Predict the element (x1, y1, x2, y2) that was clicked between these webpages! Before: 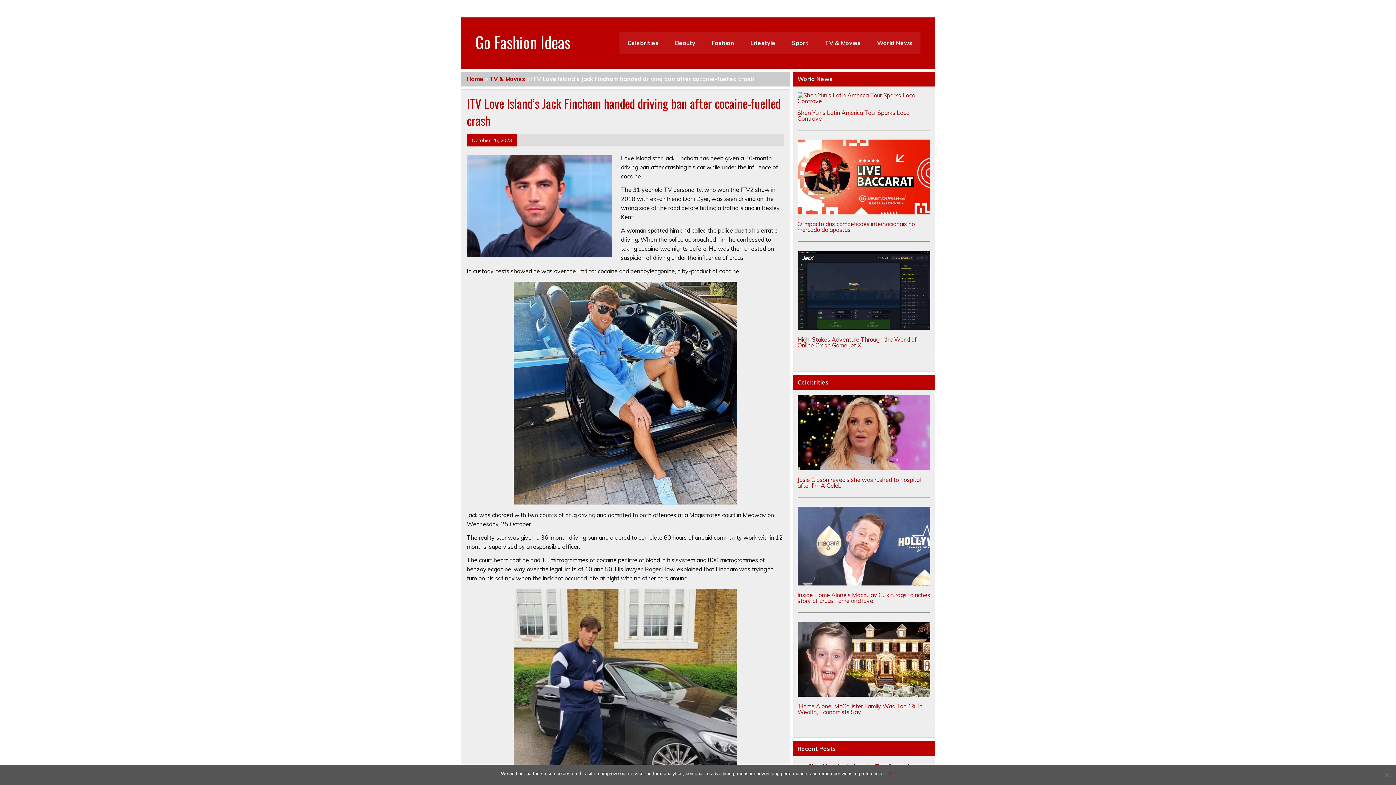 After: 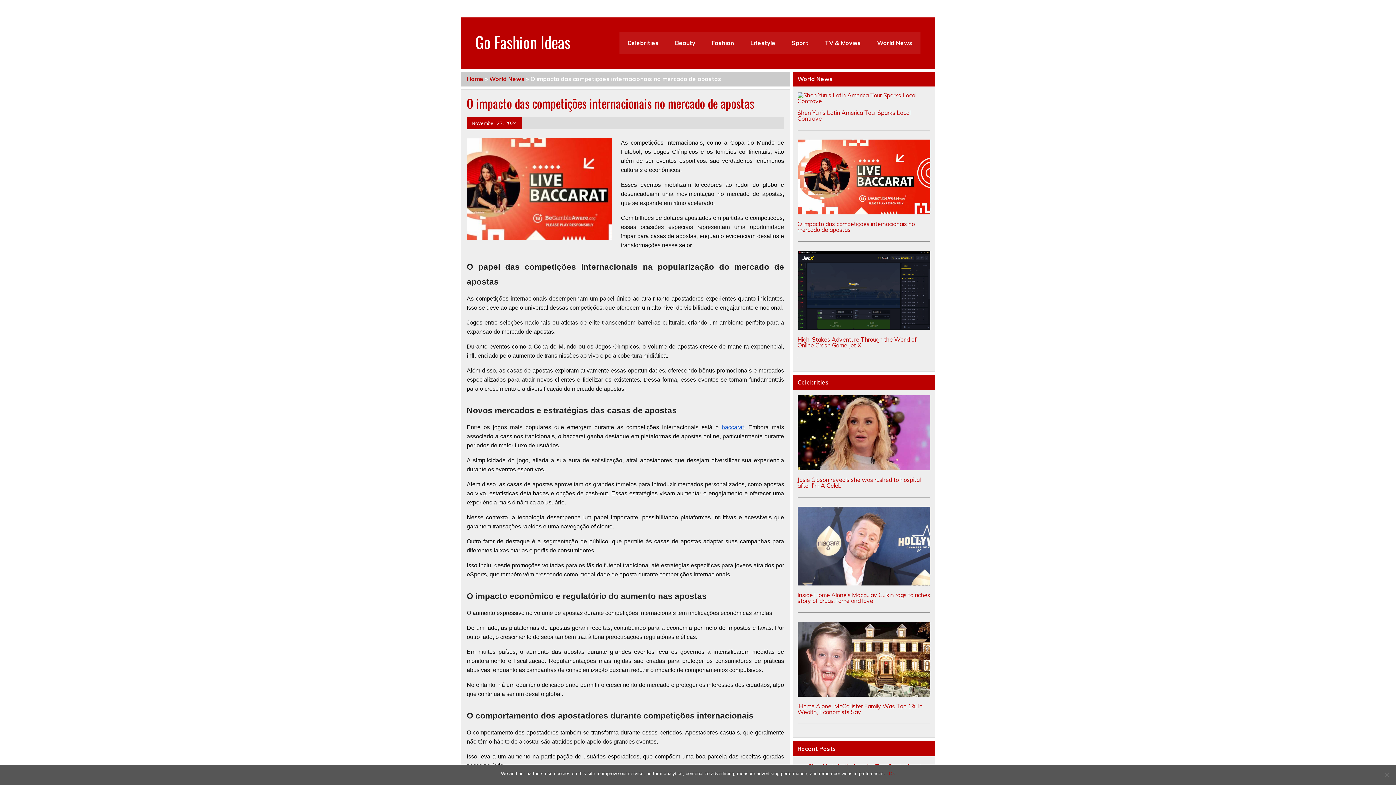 Action: label: O impacto das competições internacionais no mercado de apostas bbox: (797, 220, 915, 233)